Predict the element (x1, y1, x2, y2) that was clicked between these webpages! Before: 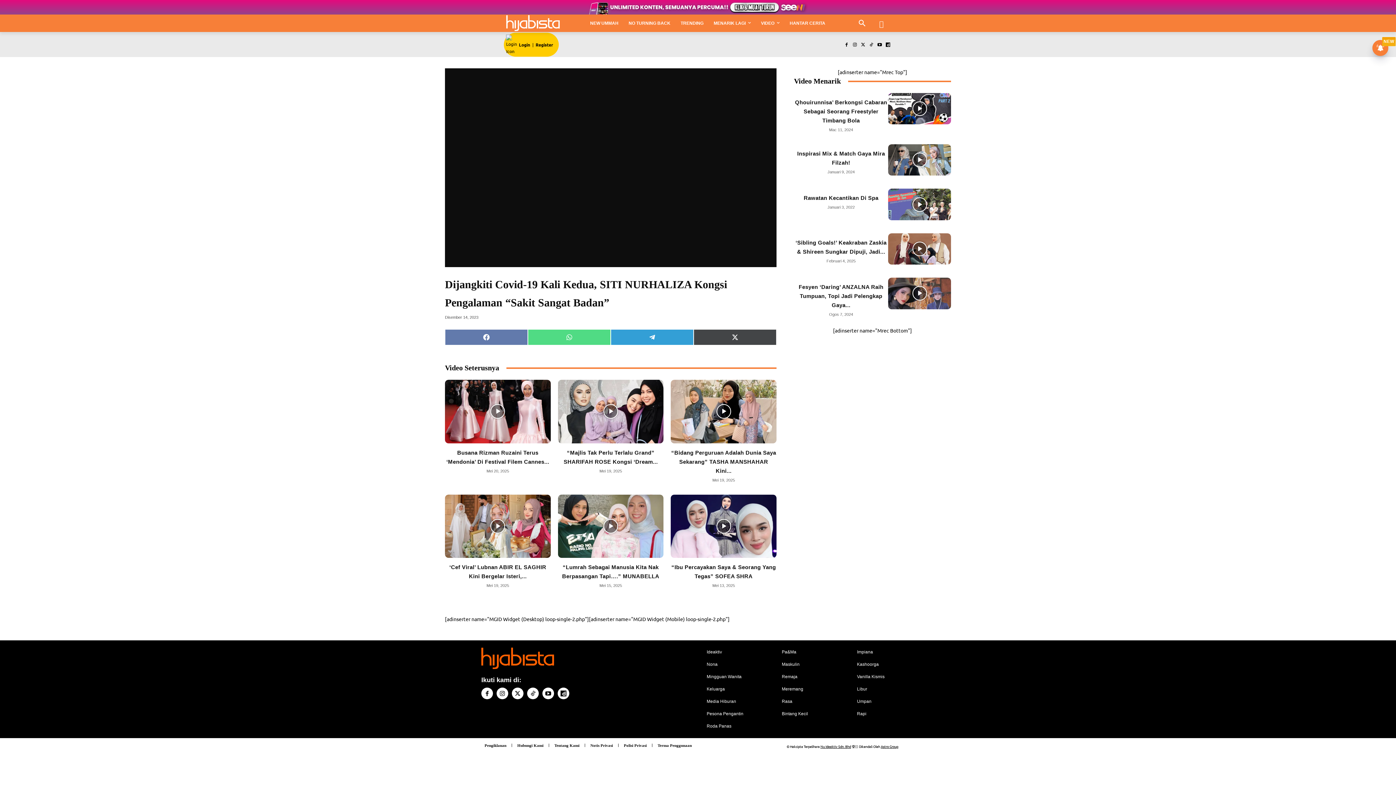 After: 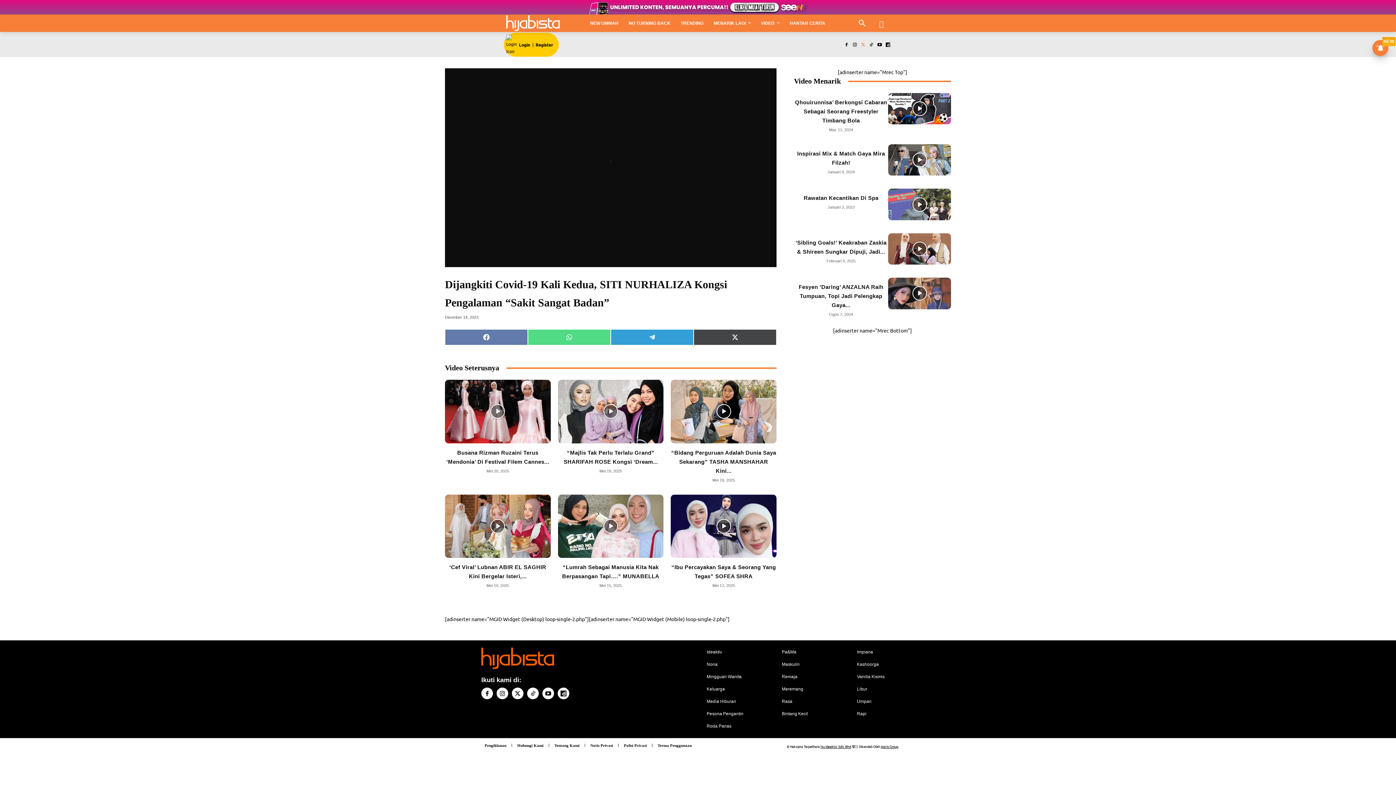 Action: bbox: (859, 40, 867, 48)